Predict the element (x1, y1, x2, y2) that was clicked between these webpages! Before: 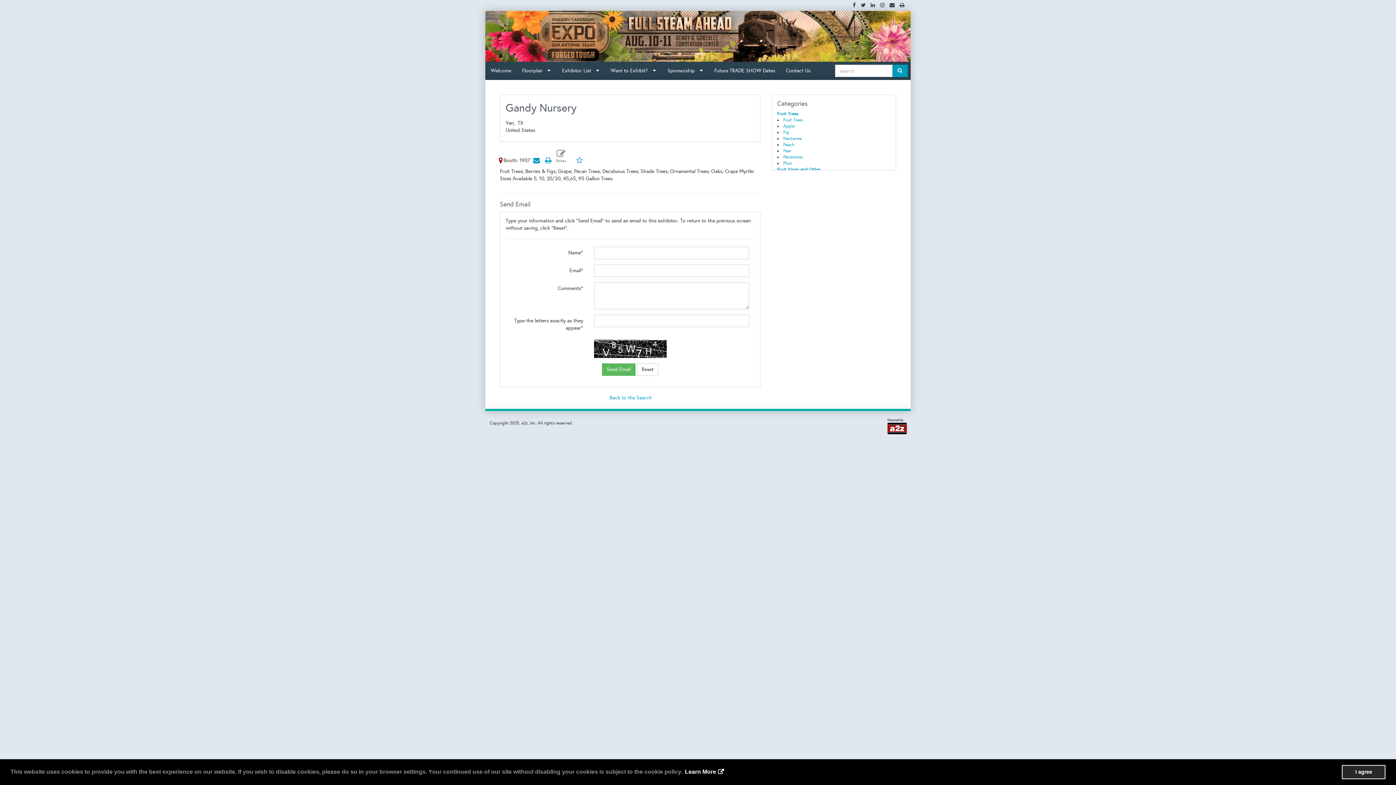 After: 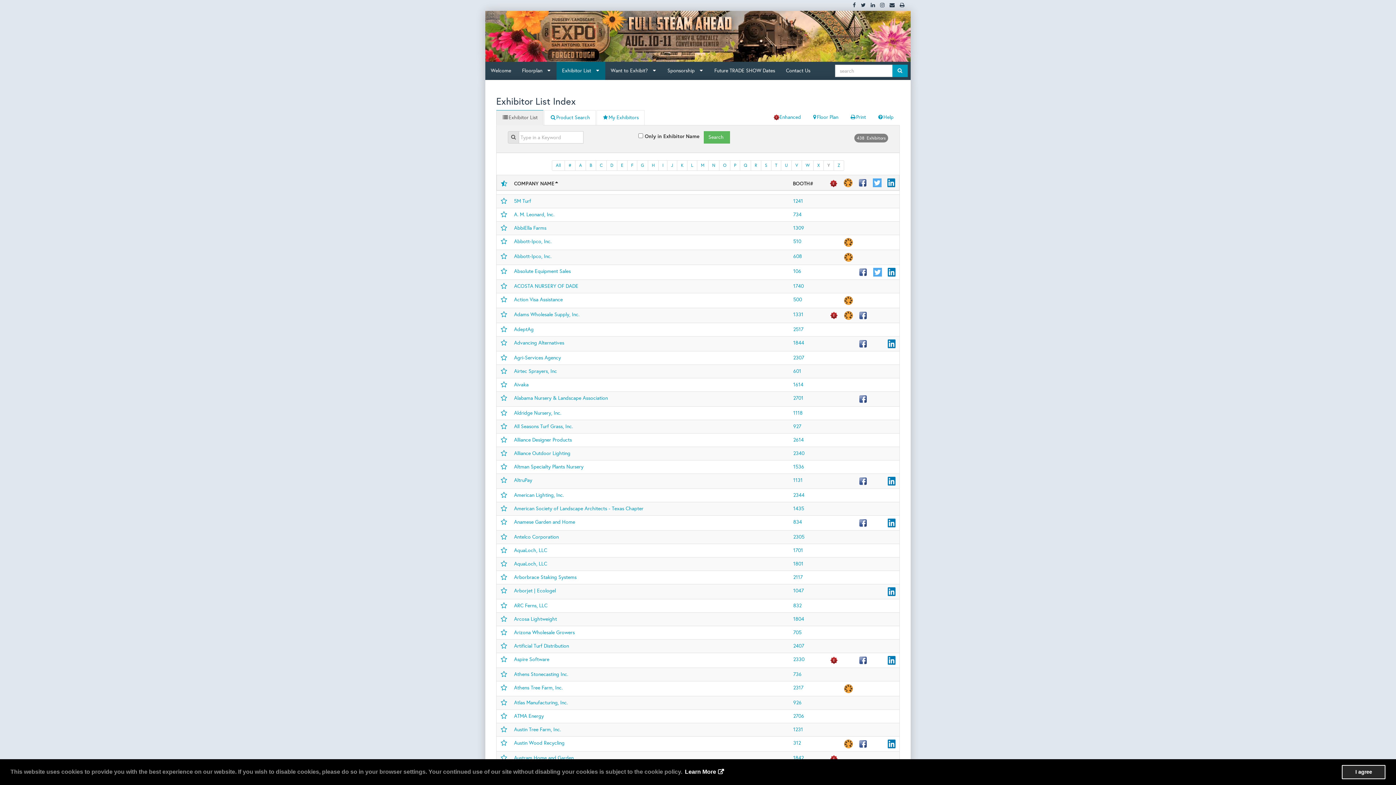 Action: bbox: (609, 394, 652, 401) label: Back to the Search